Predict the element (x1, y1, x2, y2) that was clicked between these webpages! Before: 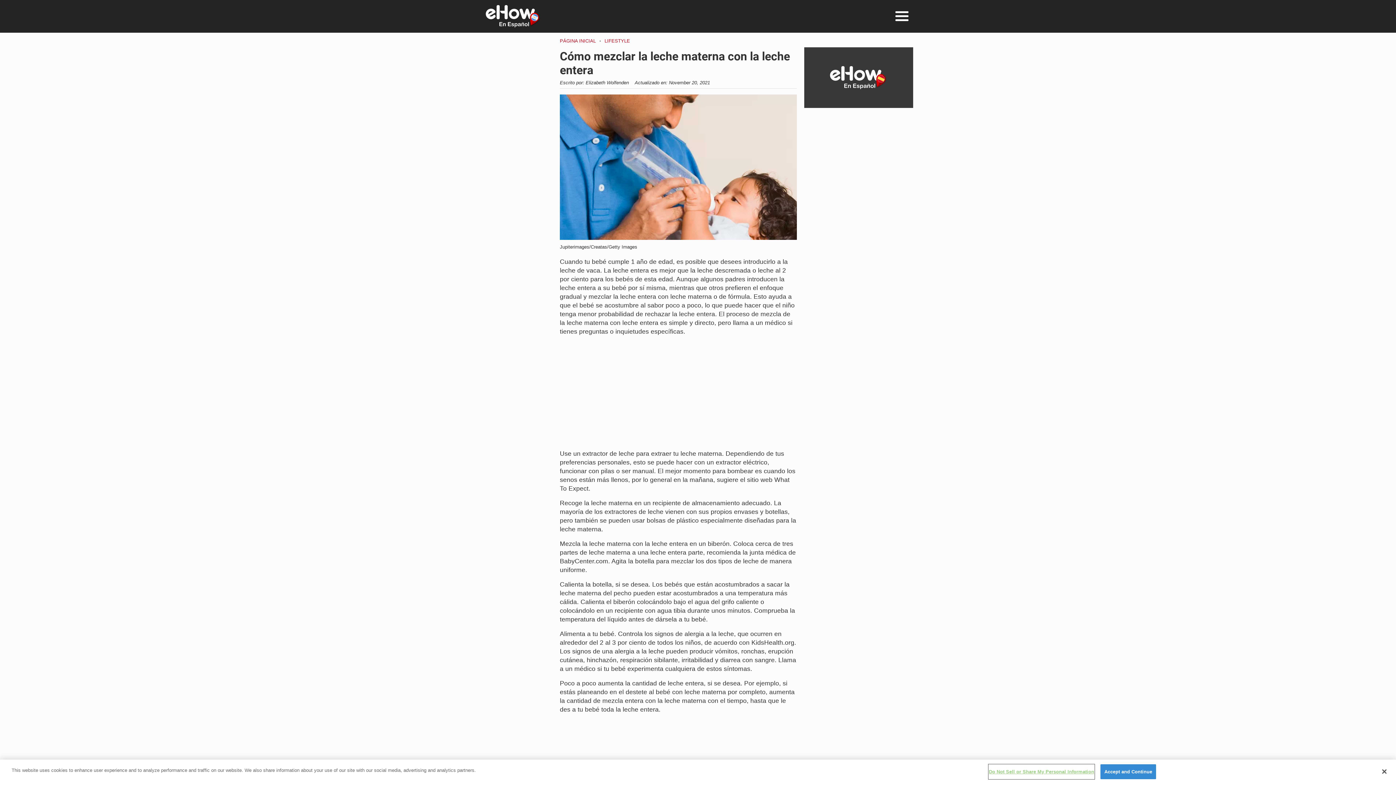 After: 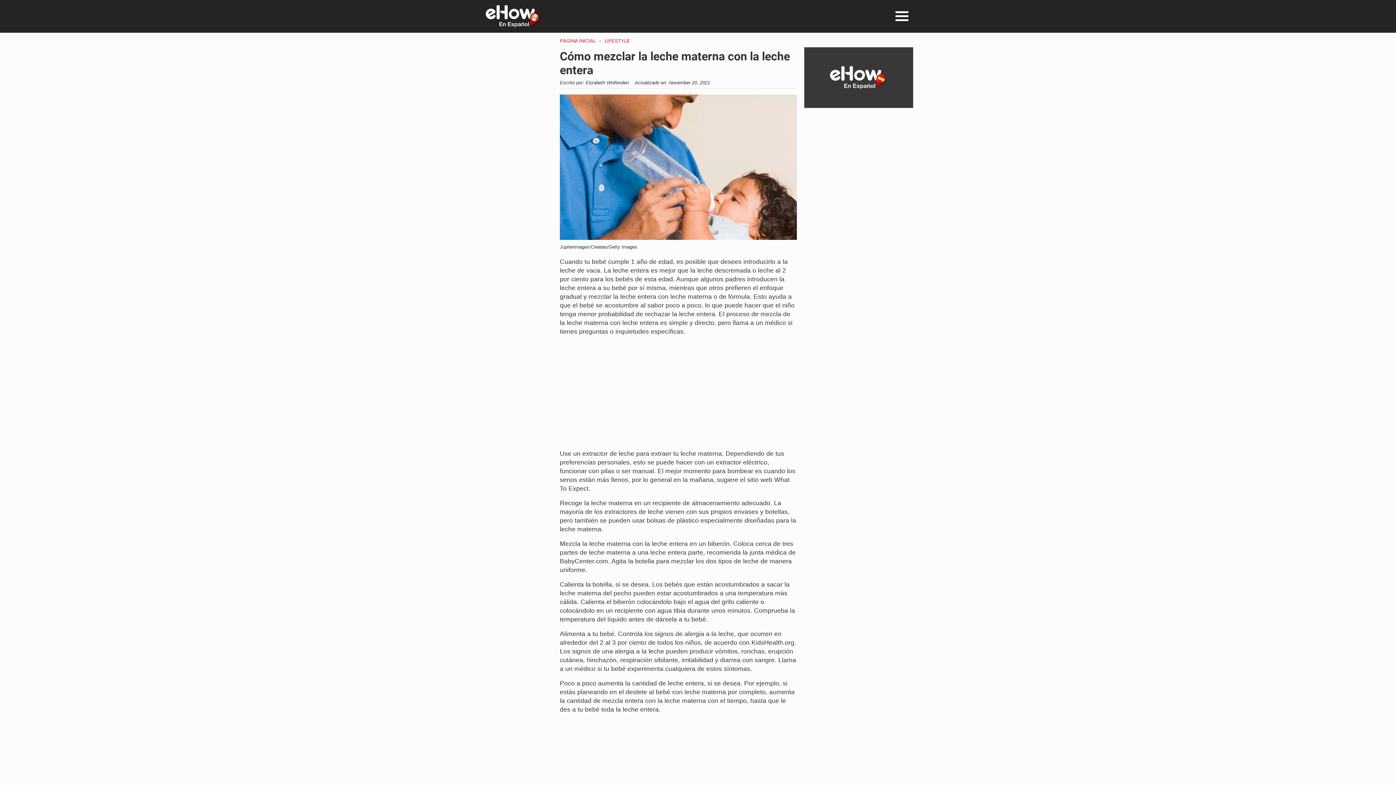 Action: label: Accept and Continue bbox: (1100, 764, 1156, 779)